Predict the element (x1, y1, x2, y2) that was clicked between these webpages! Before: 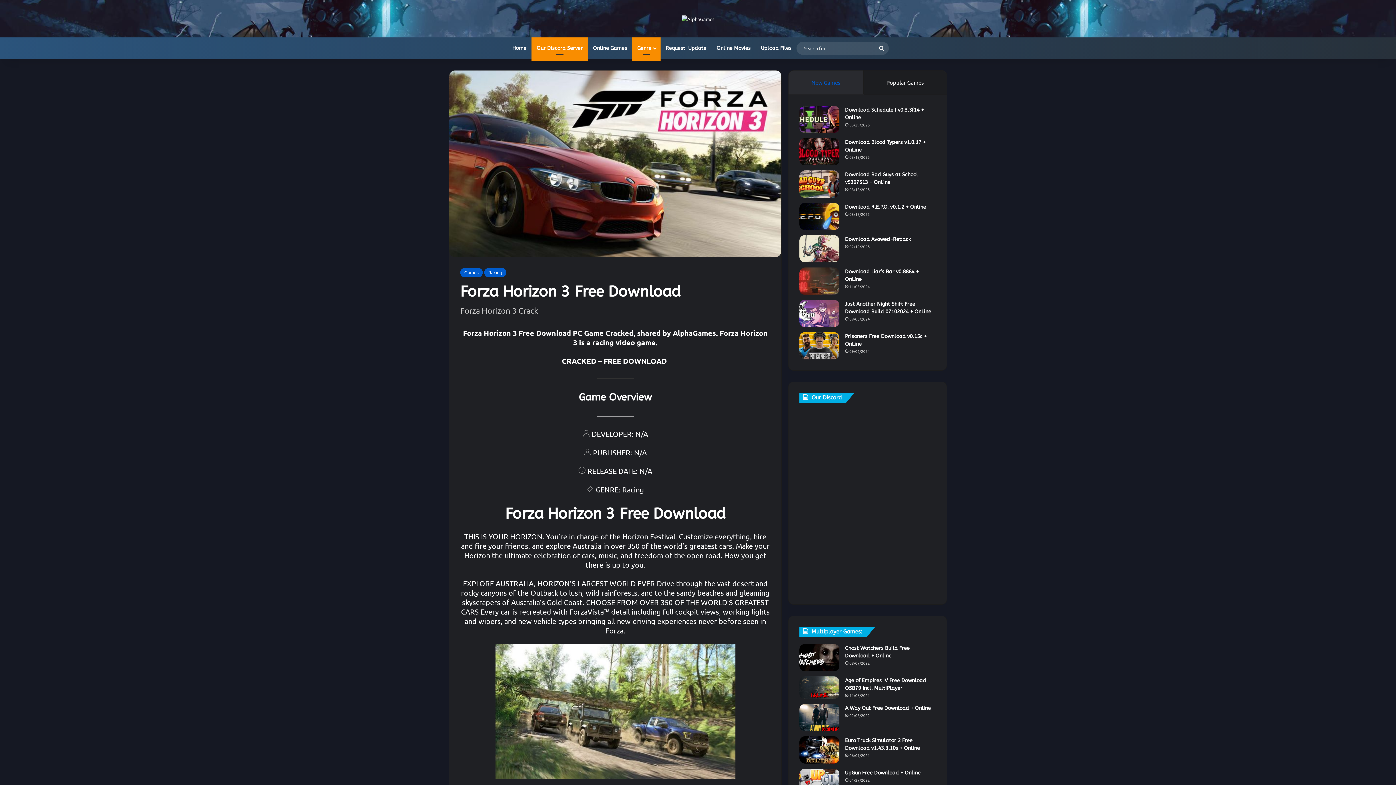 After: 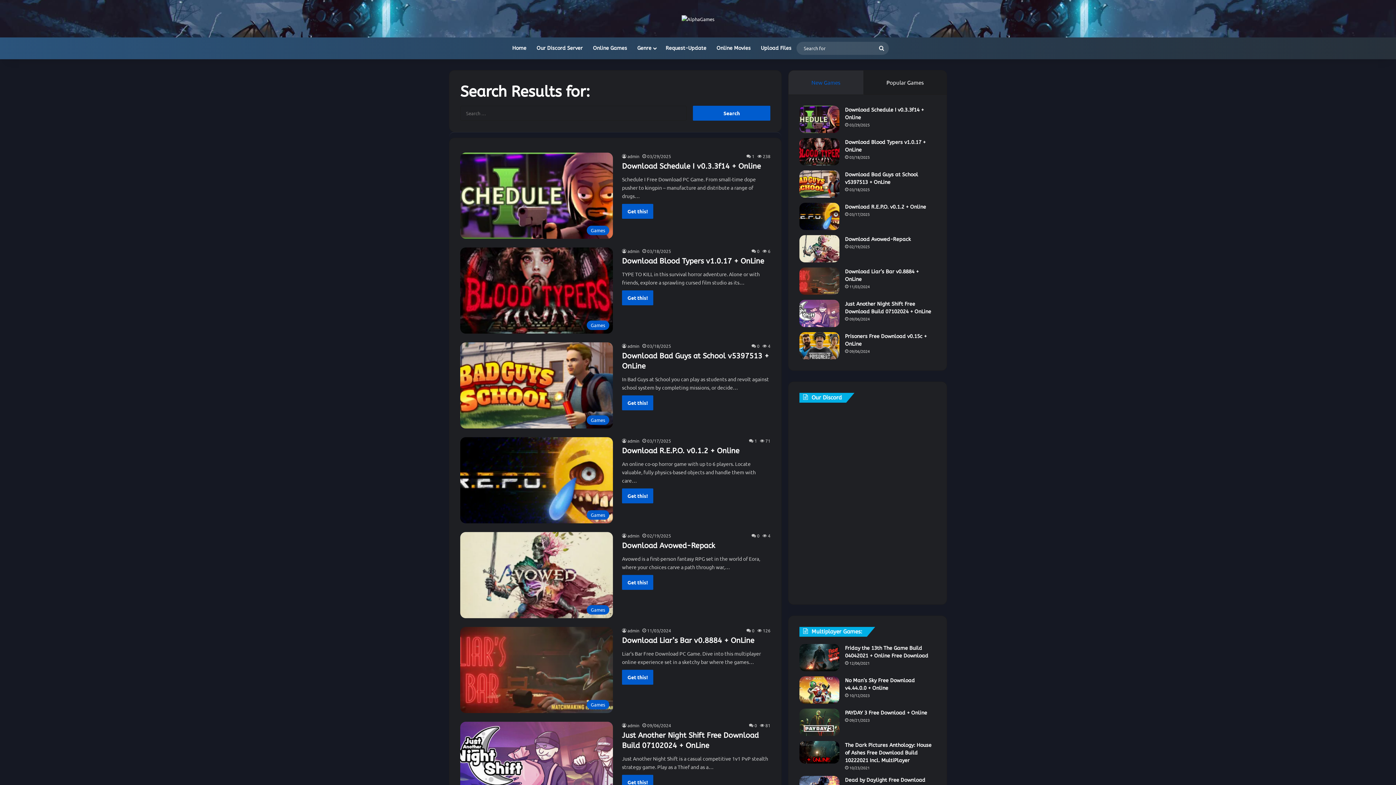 Action: label: Search for bbox: (874, 41, 889, 54)